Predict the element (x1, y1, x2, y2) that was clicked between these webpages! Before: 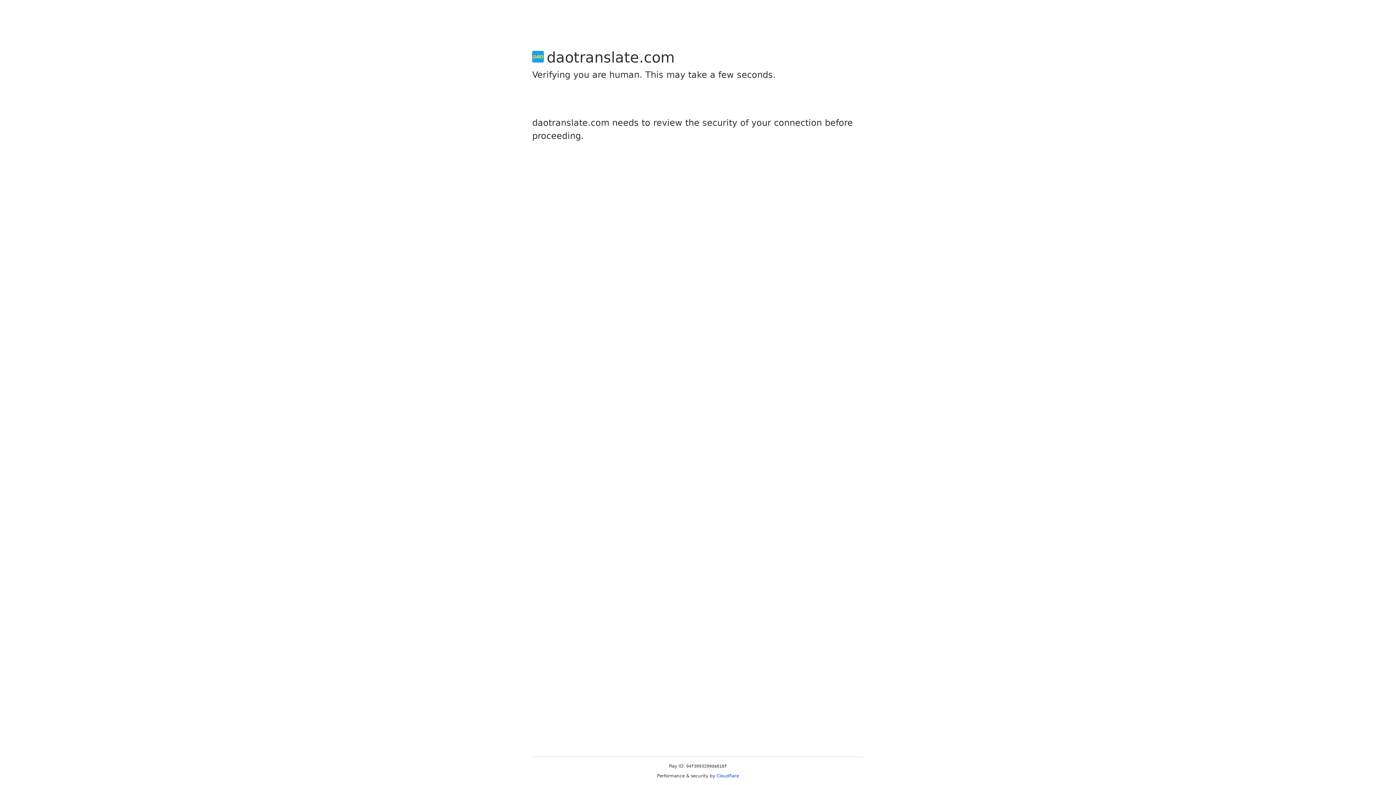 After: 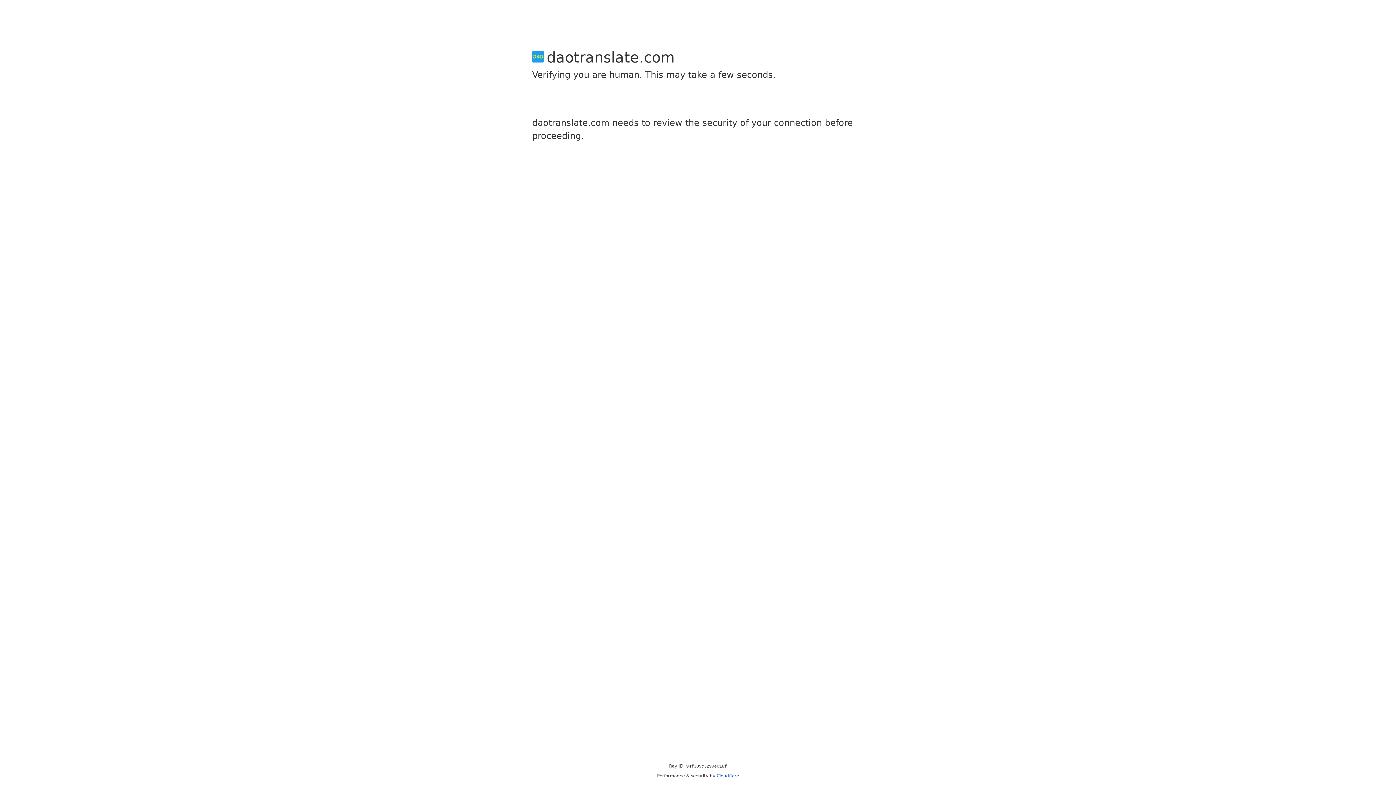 Action: label: Cloudflare bbox: (716, 773, 739, 778)